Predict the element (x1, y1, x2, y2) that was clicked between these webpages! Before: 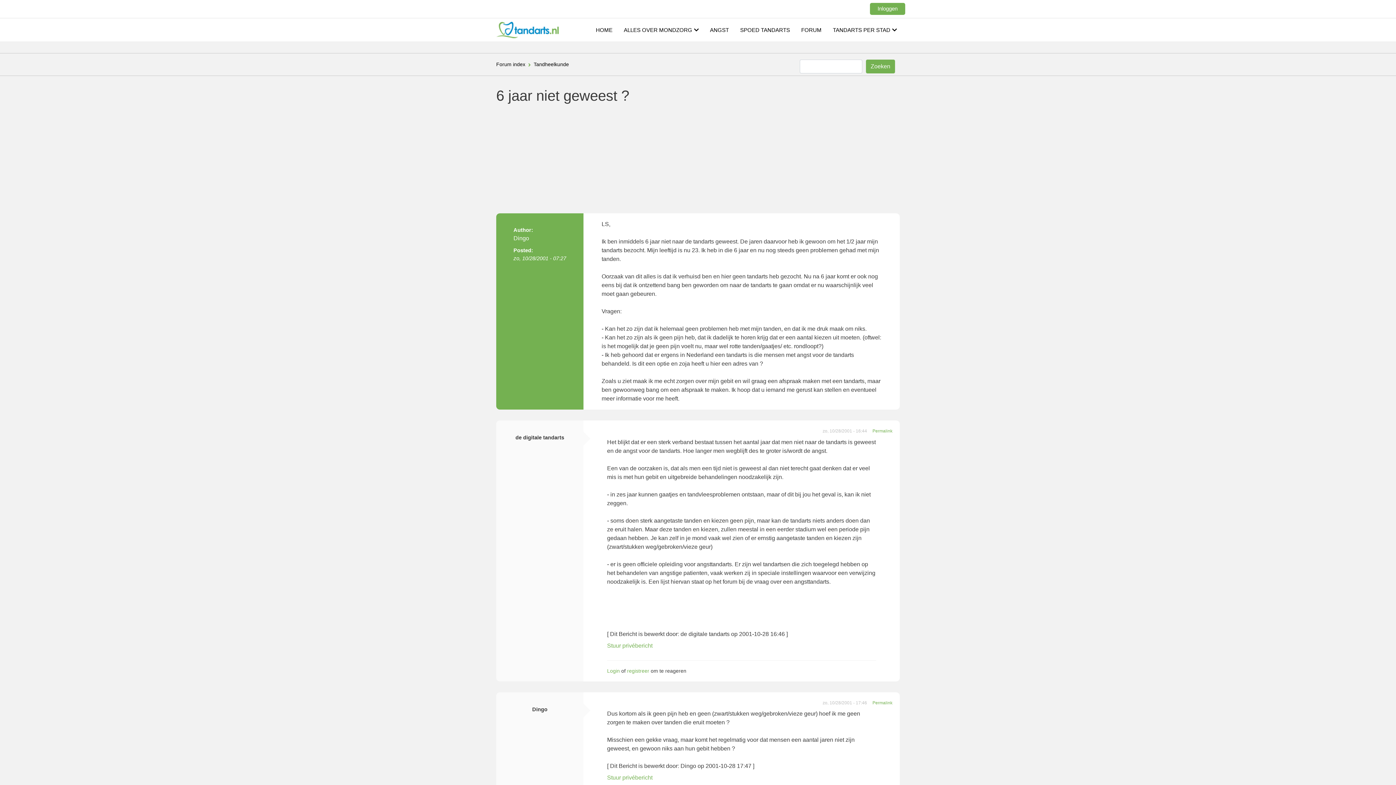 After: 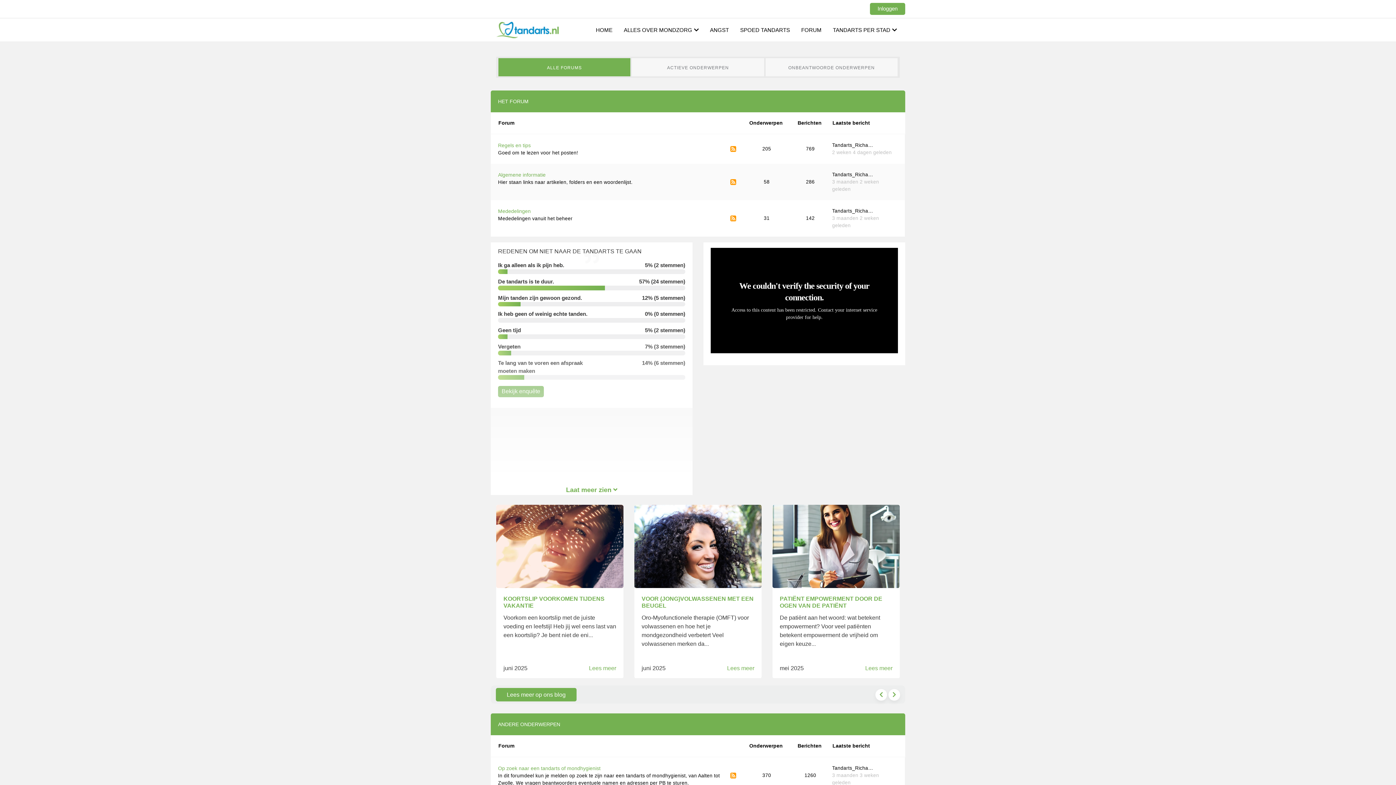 Action: label: FORUM bbox: (798, 25, 824, 34)